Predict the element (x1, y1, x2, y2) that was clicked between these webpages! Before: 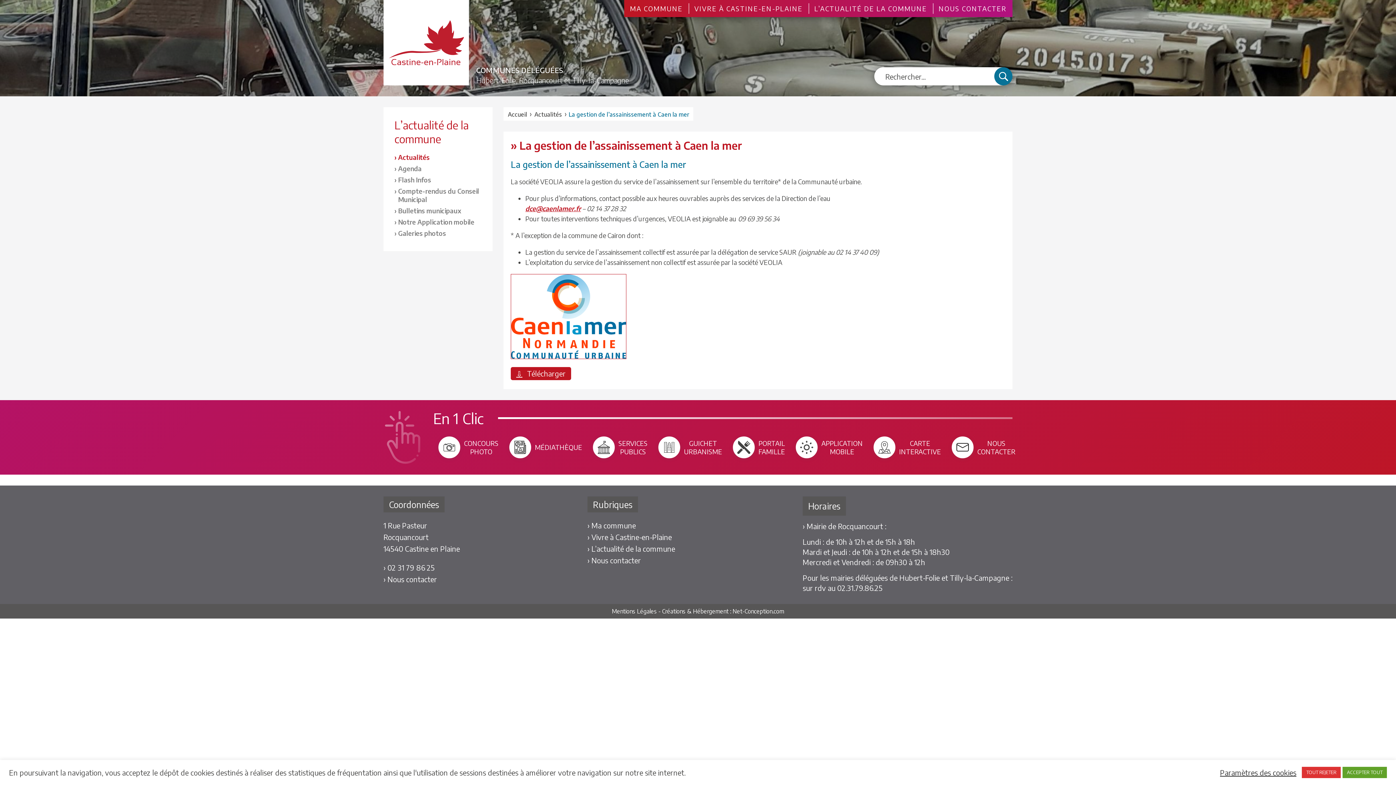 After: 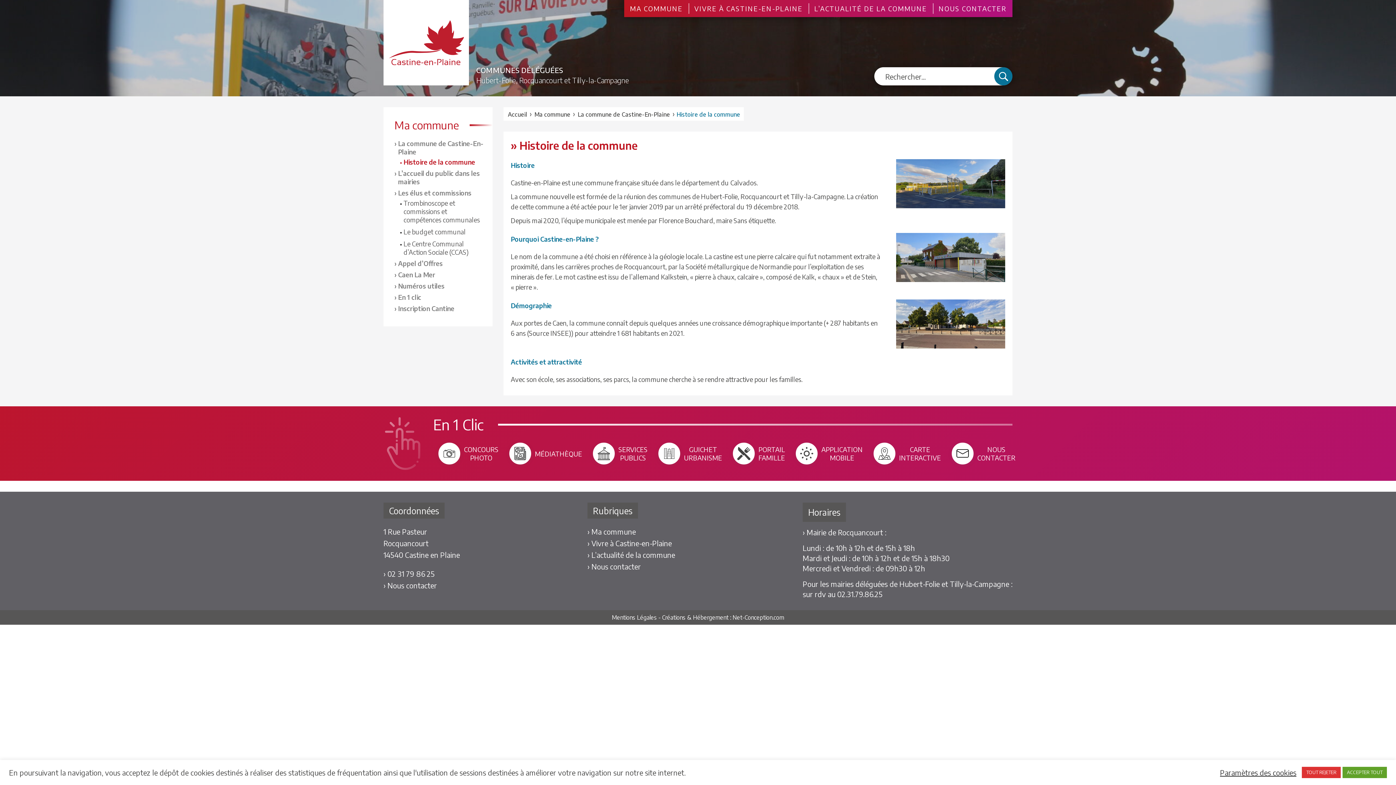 Action: label: MA COMMUNE bbox: (624, 0, 688, 17)